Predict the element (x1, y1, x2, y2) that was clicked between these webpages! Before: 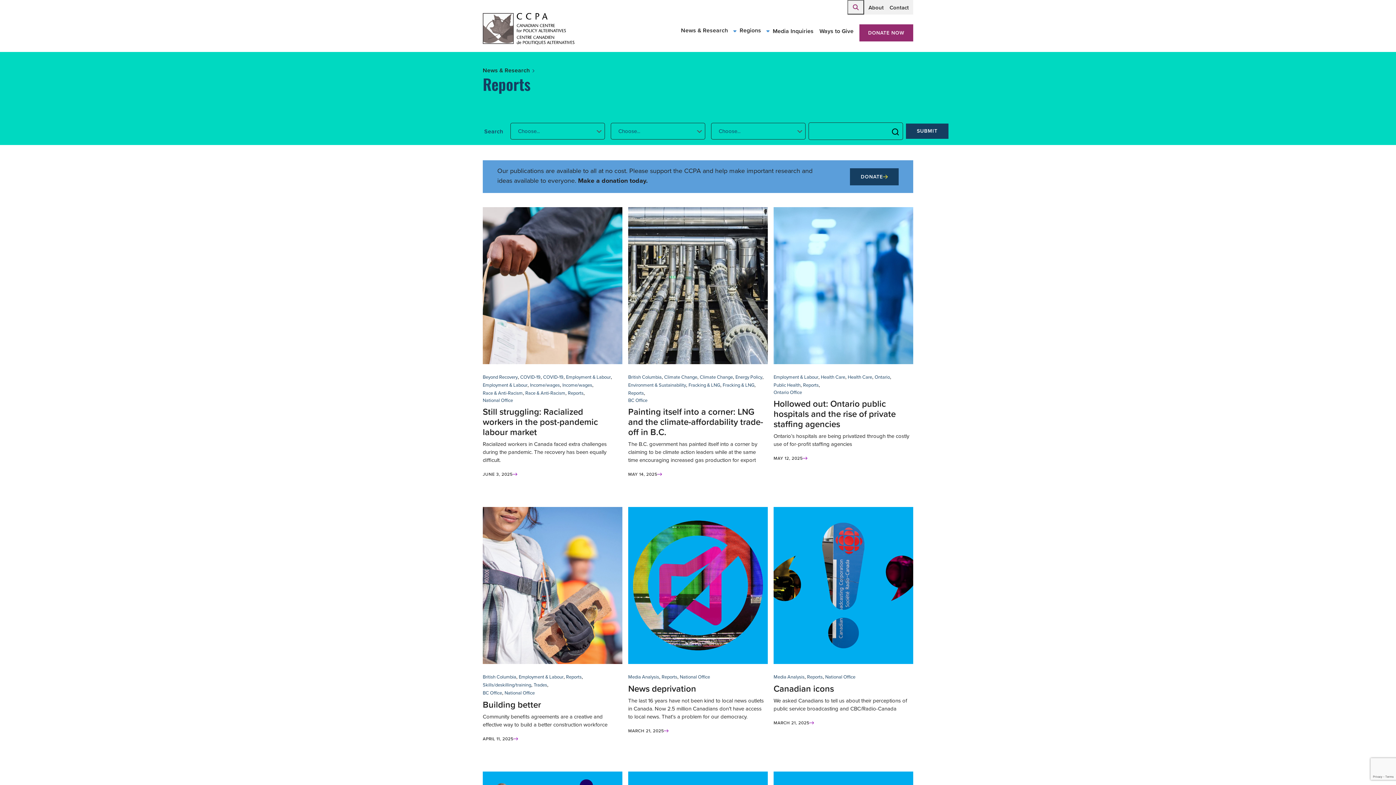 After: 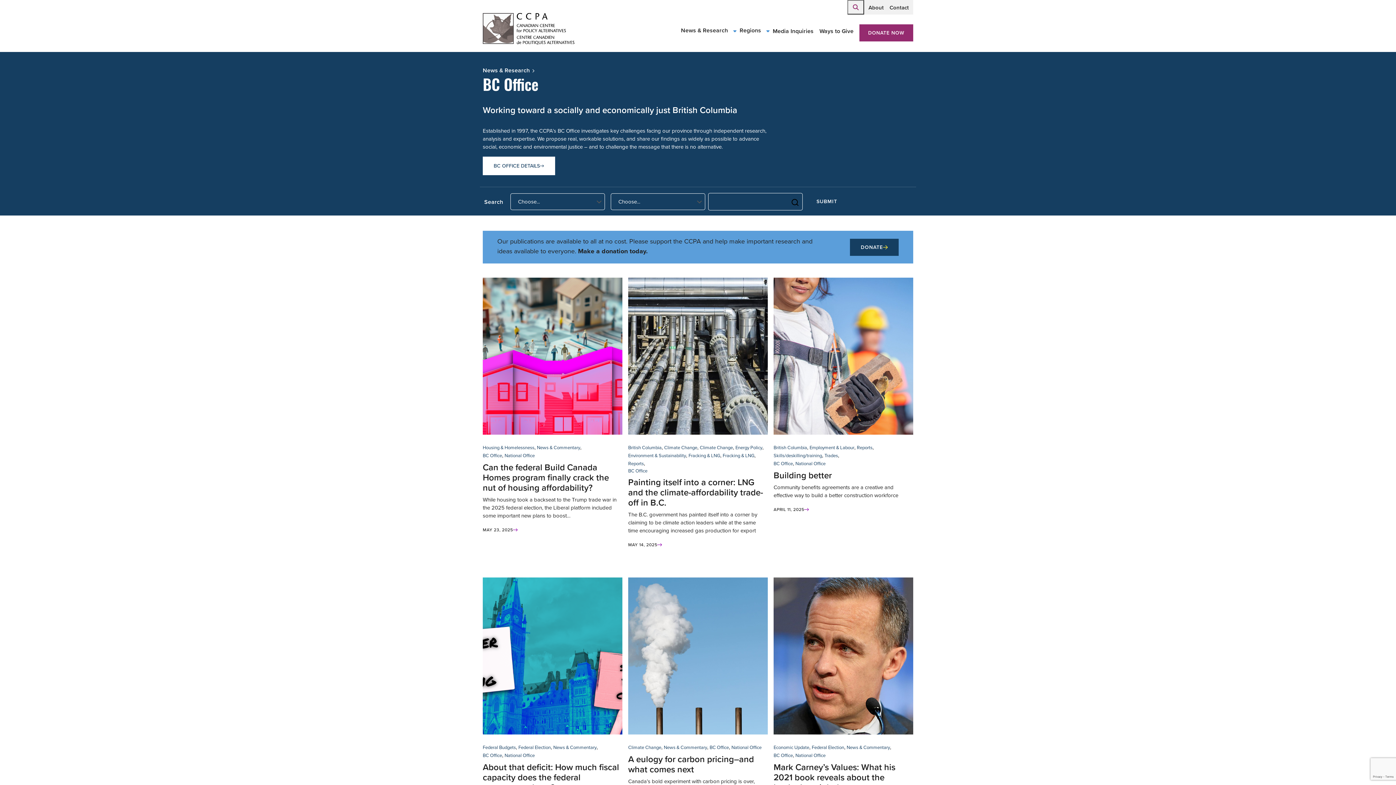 Action: label: BC Office bbox: (482, 689, 502, 697)